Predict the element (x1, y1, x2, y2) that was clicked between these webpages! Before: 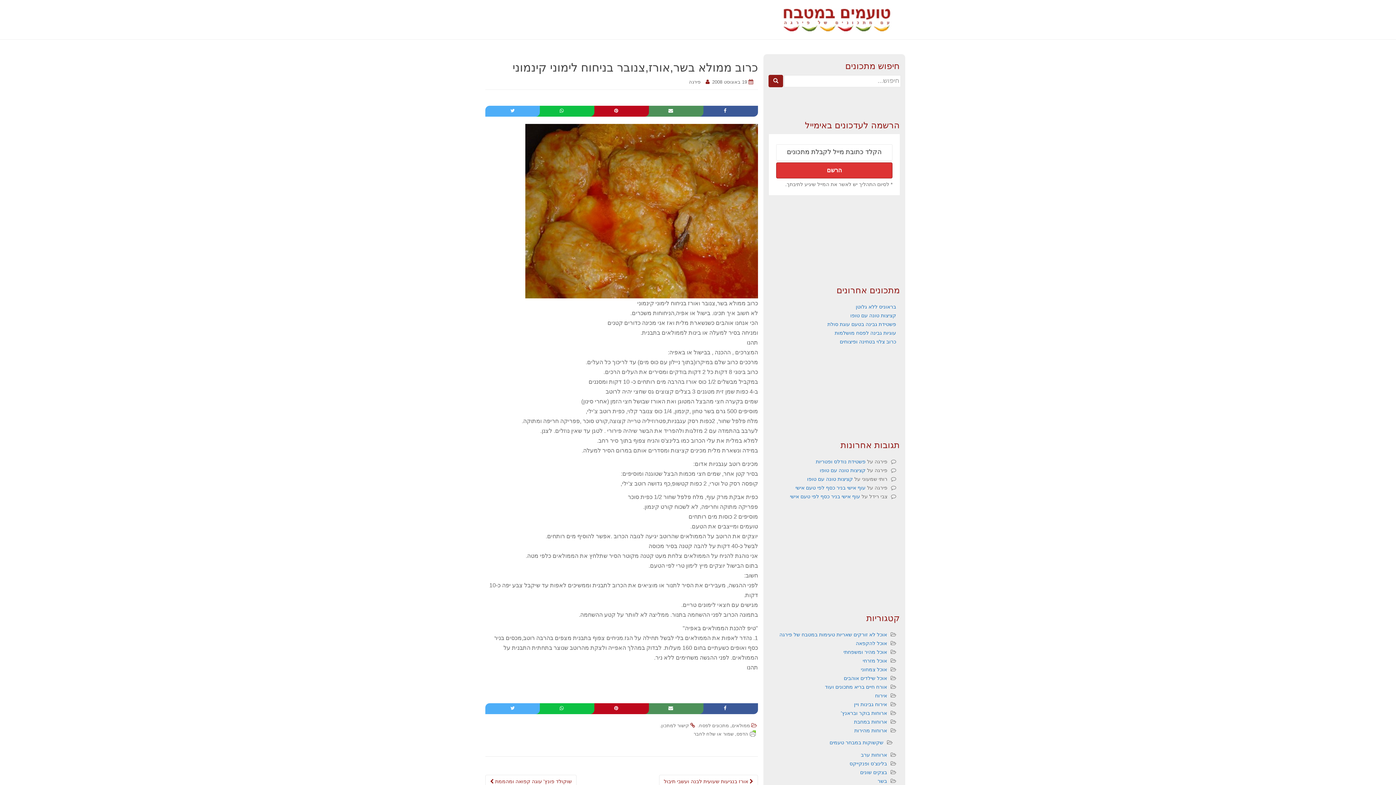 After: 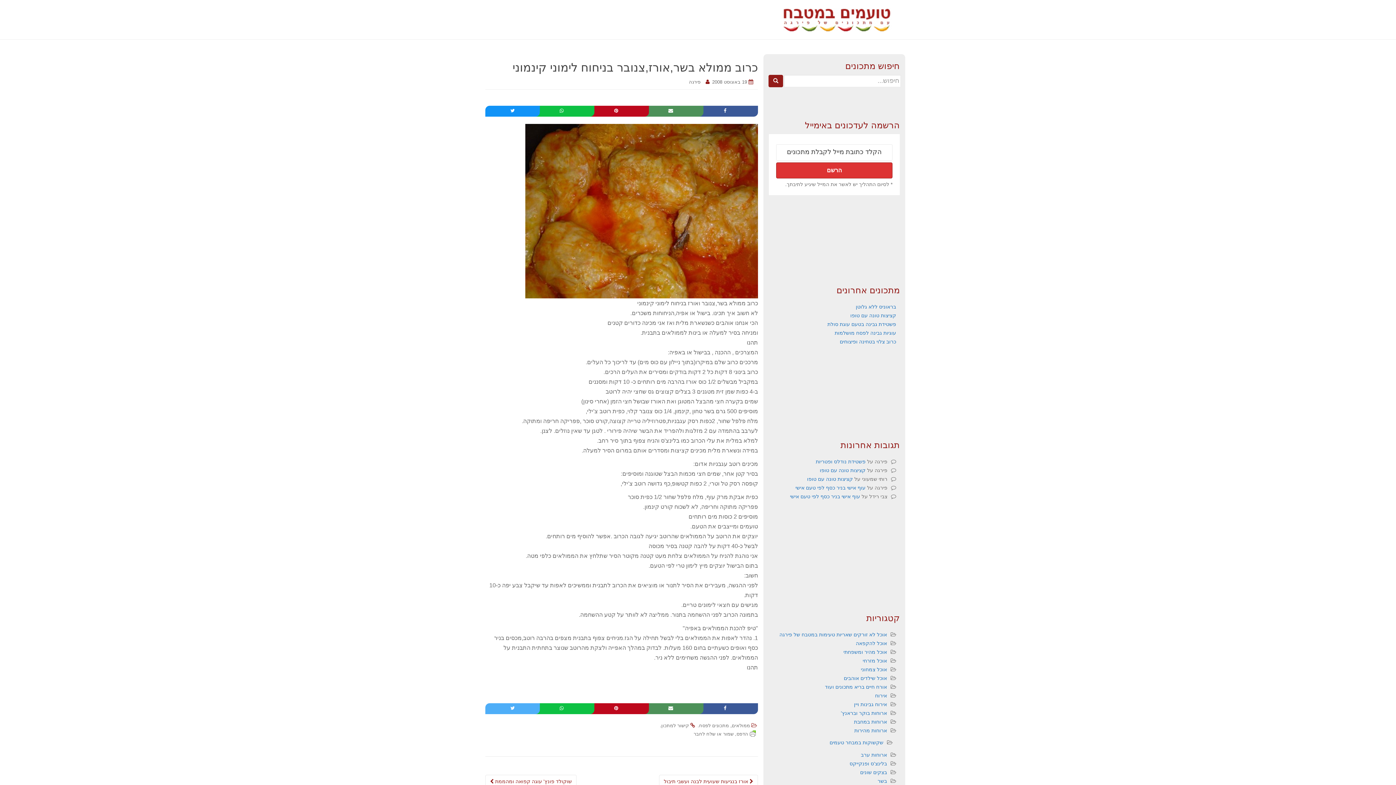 Action: bbox: (485, 105, 540, 116)